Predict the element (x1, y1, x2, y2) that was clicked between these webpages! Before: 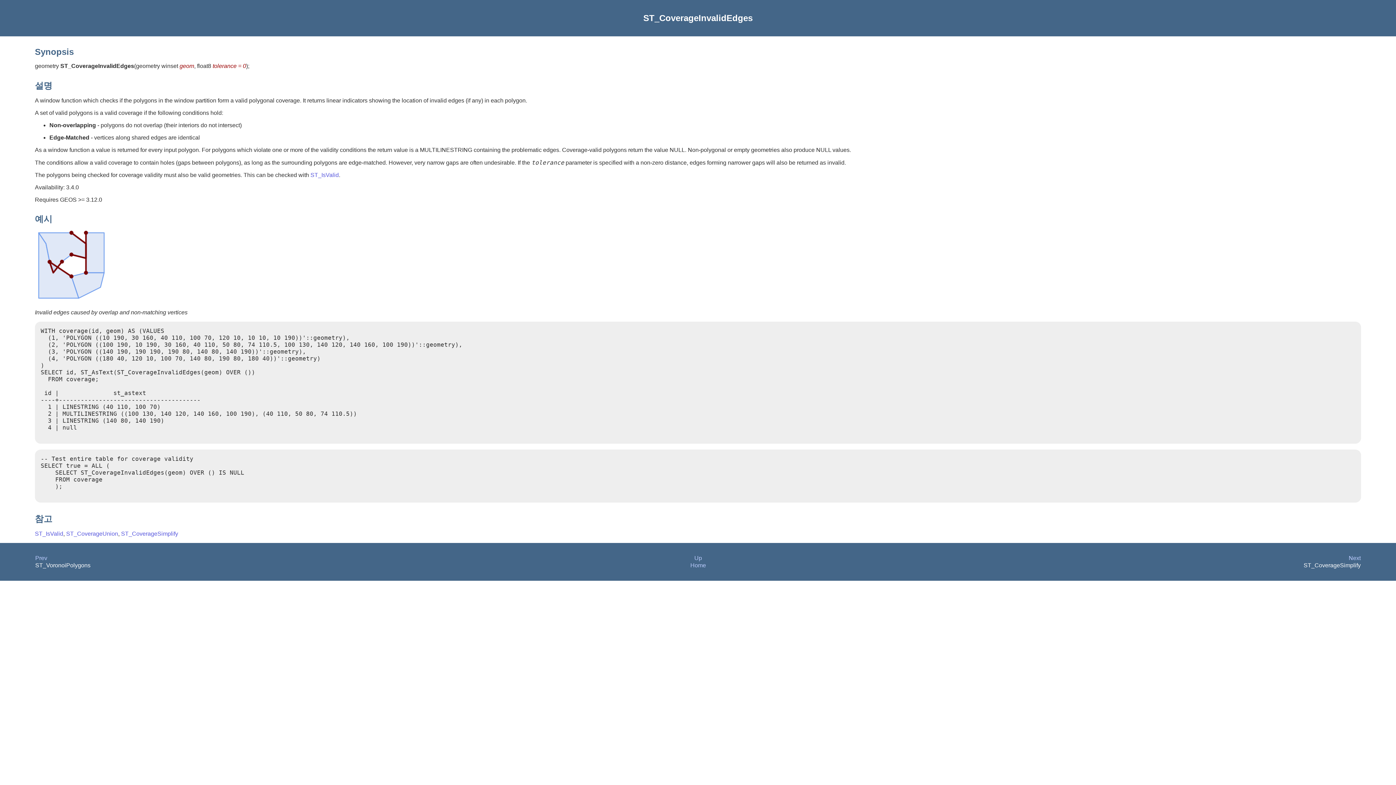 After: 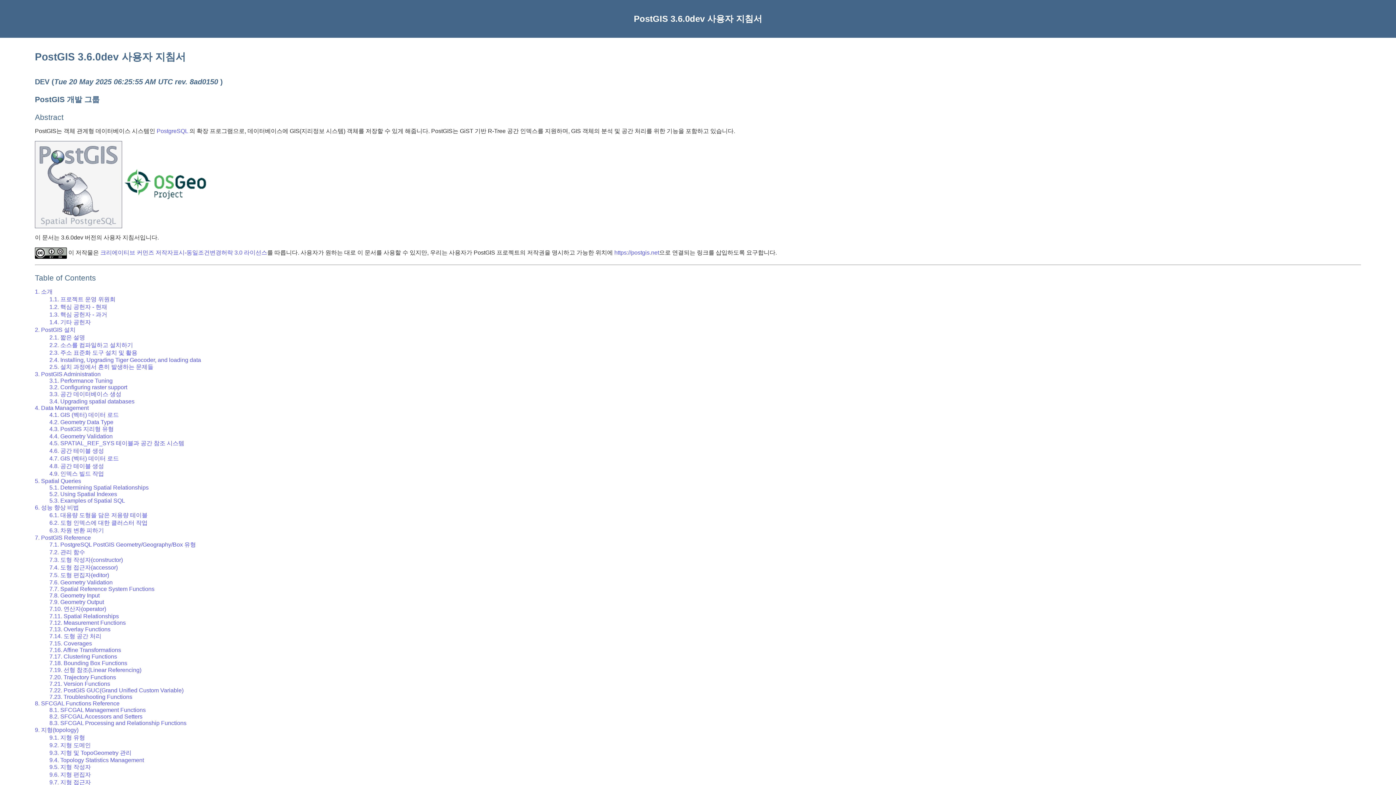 Action: label: Home bbox: (690, 562, 706, 568)